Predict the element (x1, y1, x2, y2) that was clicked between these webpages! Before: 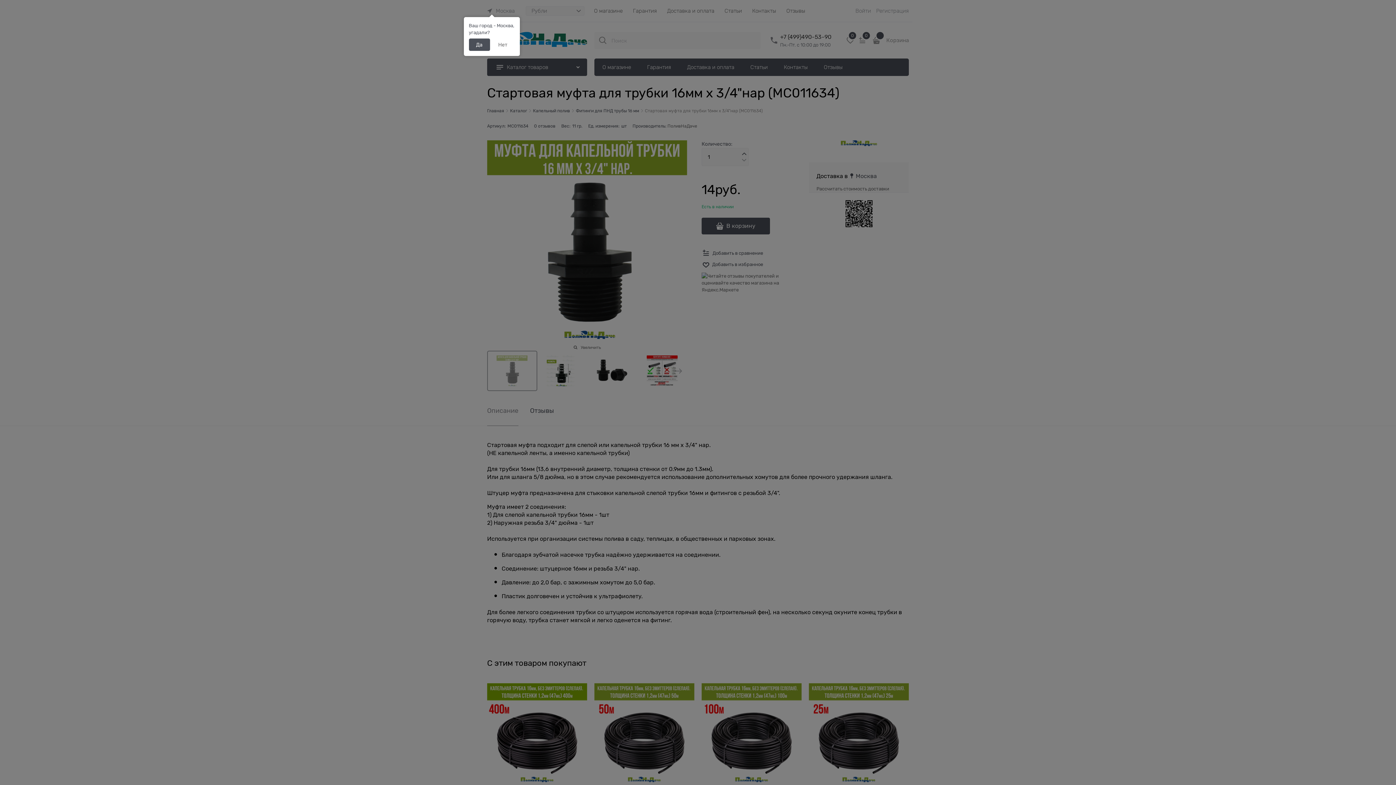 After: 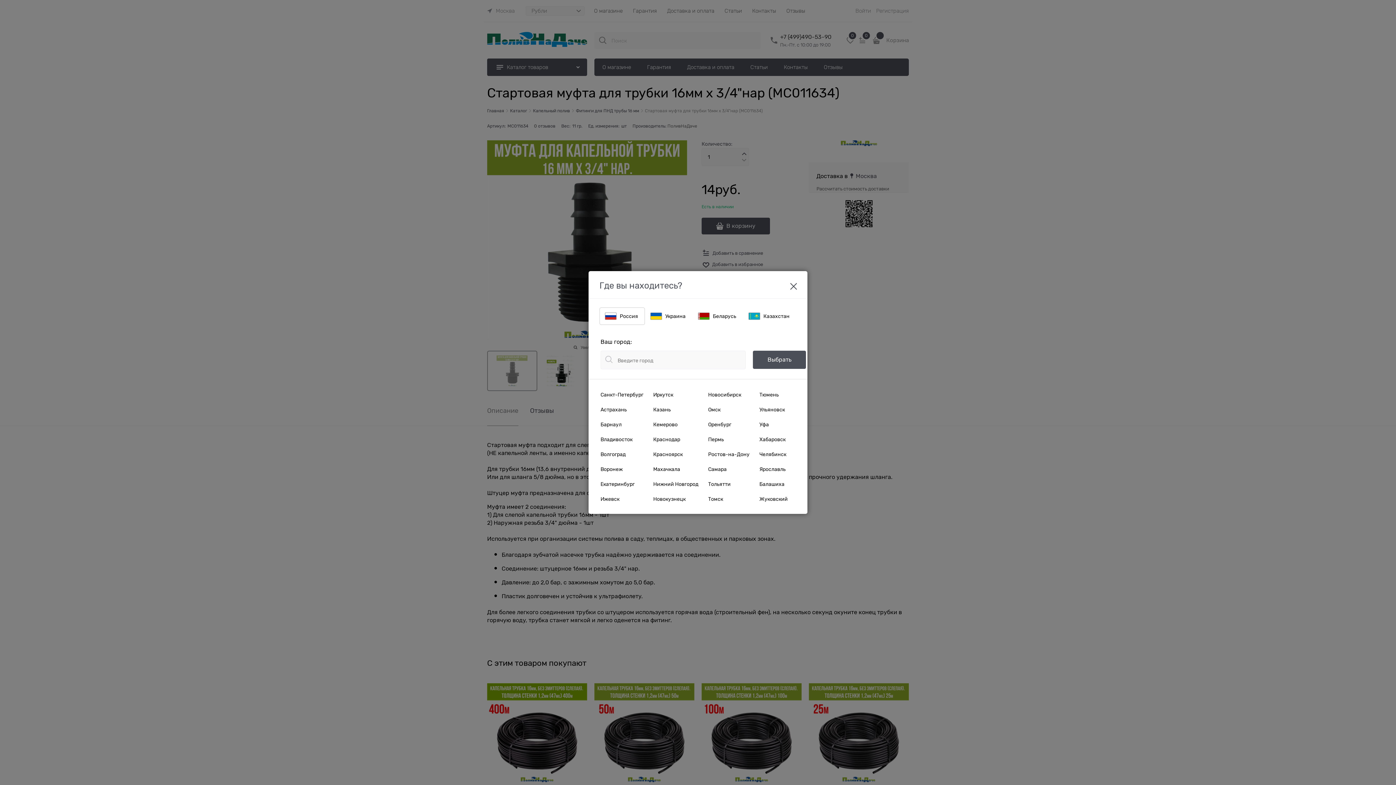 Action: label: Нет bbox: (491, 38, 514, 50)